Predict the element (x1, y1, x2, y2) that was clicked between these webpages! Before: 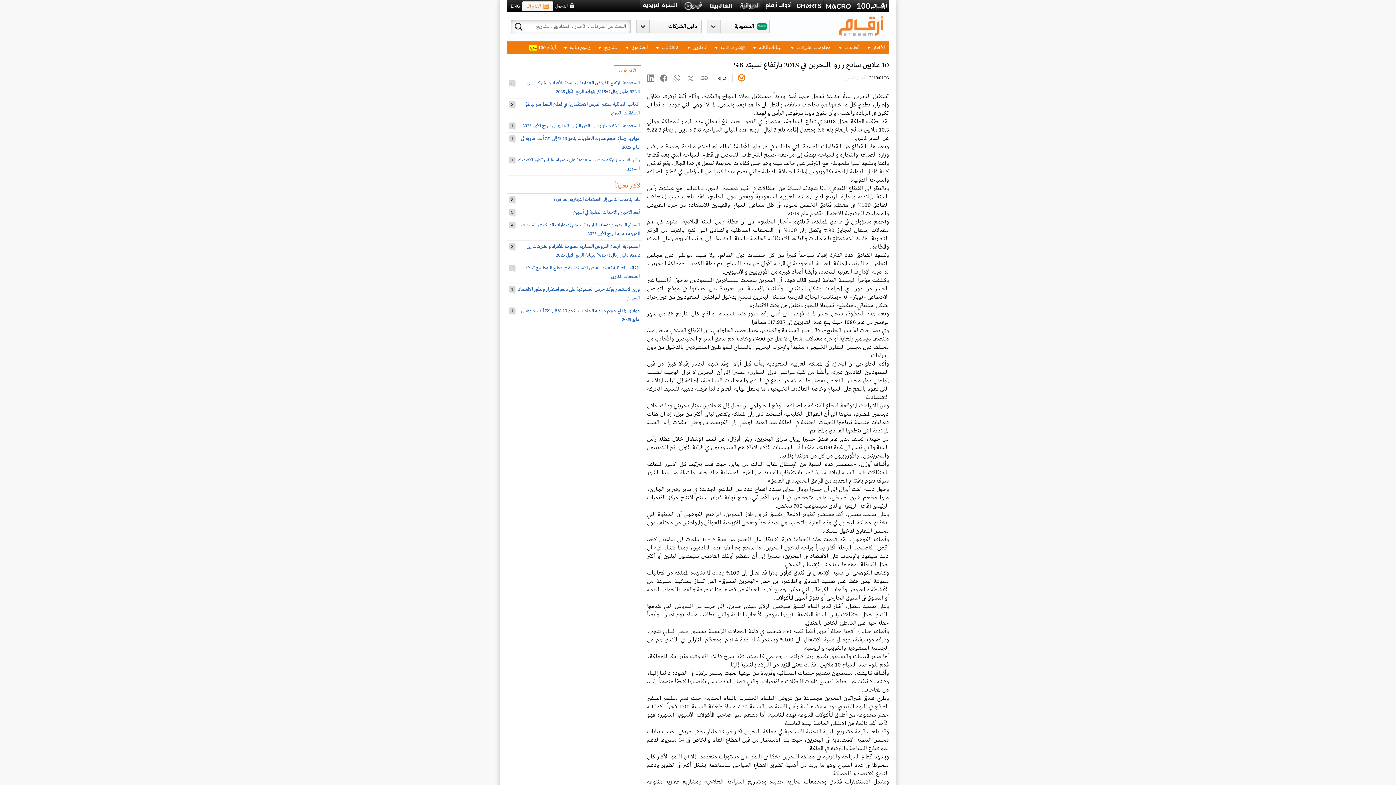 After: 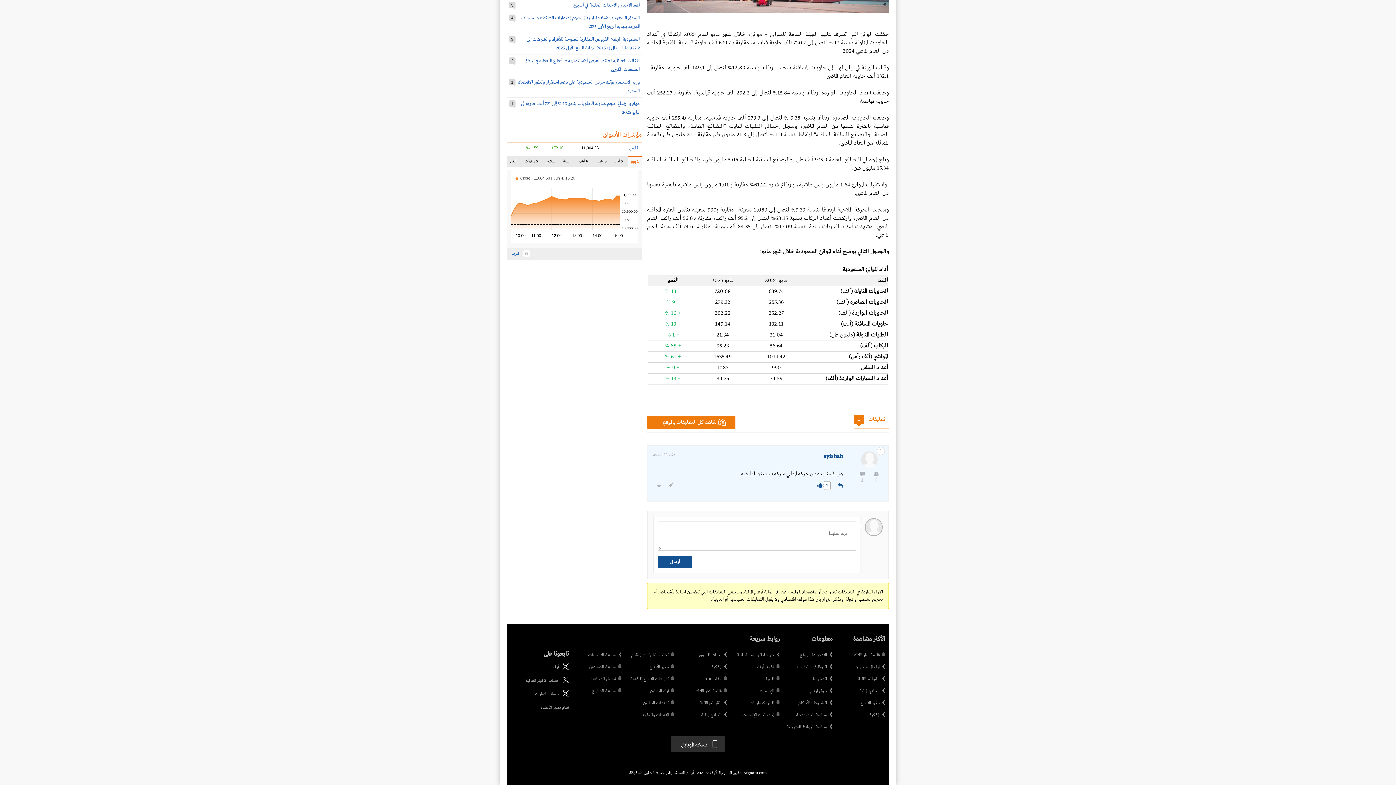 Action: bbox: (509, 307, 515, 314) label: 1